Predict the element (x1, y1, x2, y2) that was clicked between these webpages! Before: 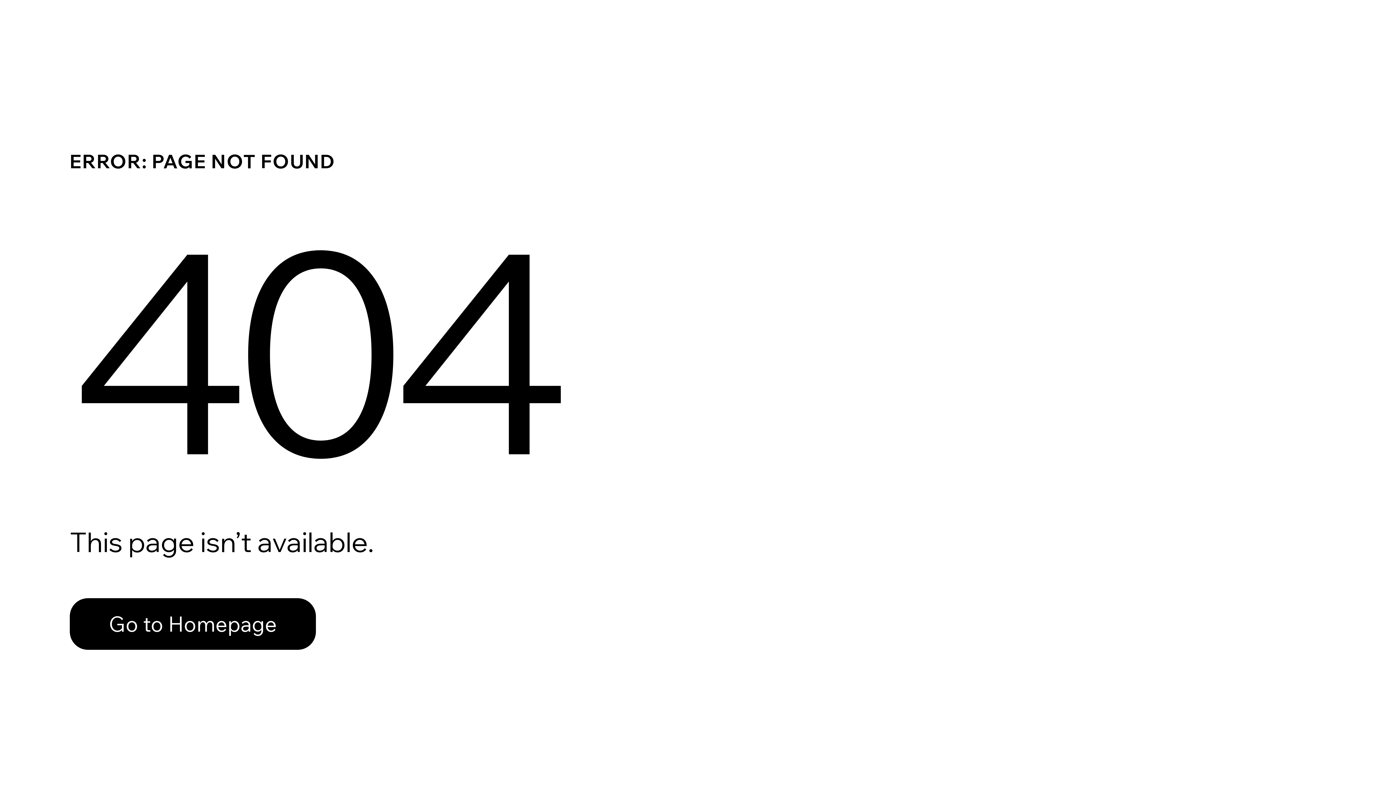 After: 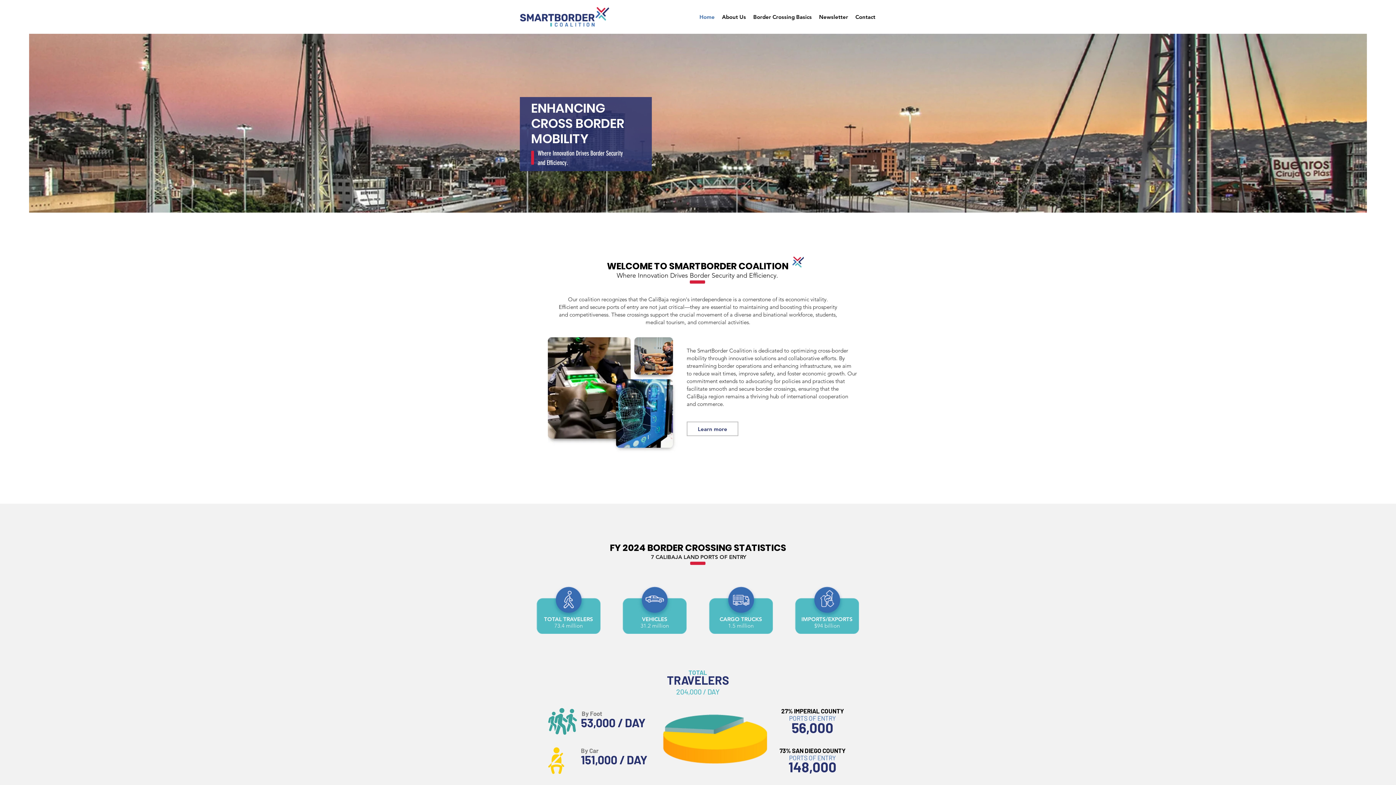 Action: label: Go to Homepage bbox: (69, 598, 316, 650)